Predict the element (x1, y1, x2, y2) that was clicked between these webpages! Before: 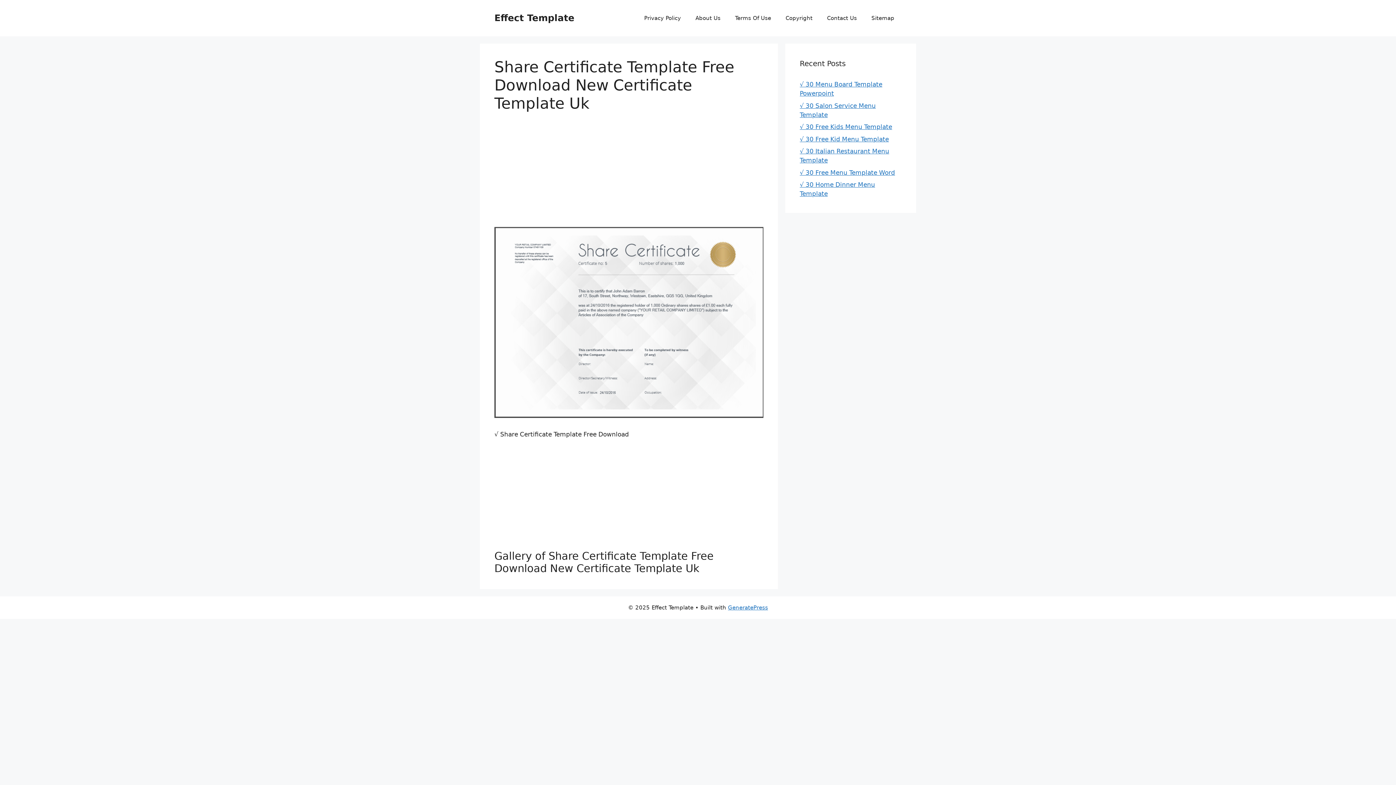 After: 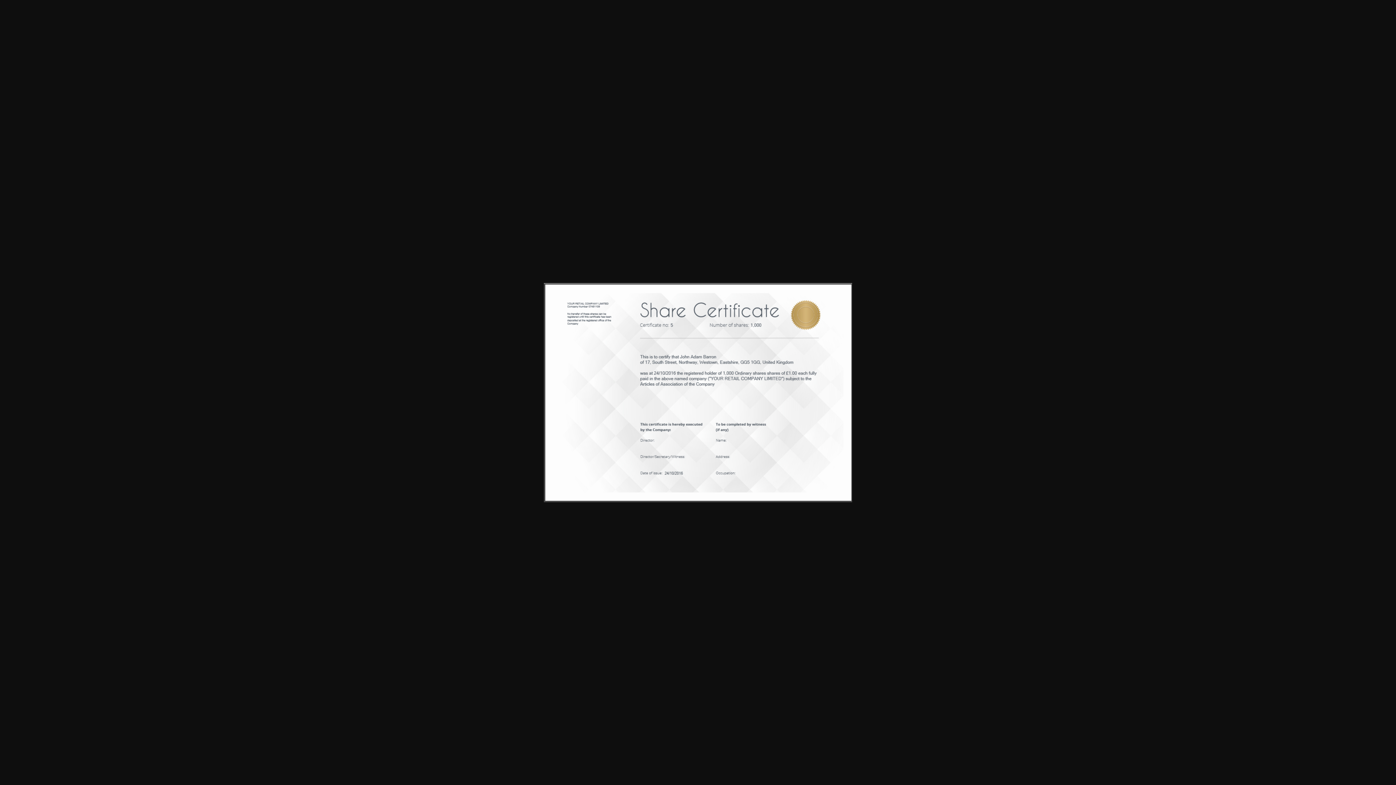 Action: bbox: (494, 412, 763, 419)